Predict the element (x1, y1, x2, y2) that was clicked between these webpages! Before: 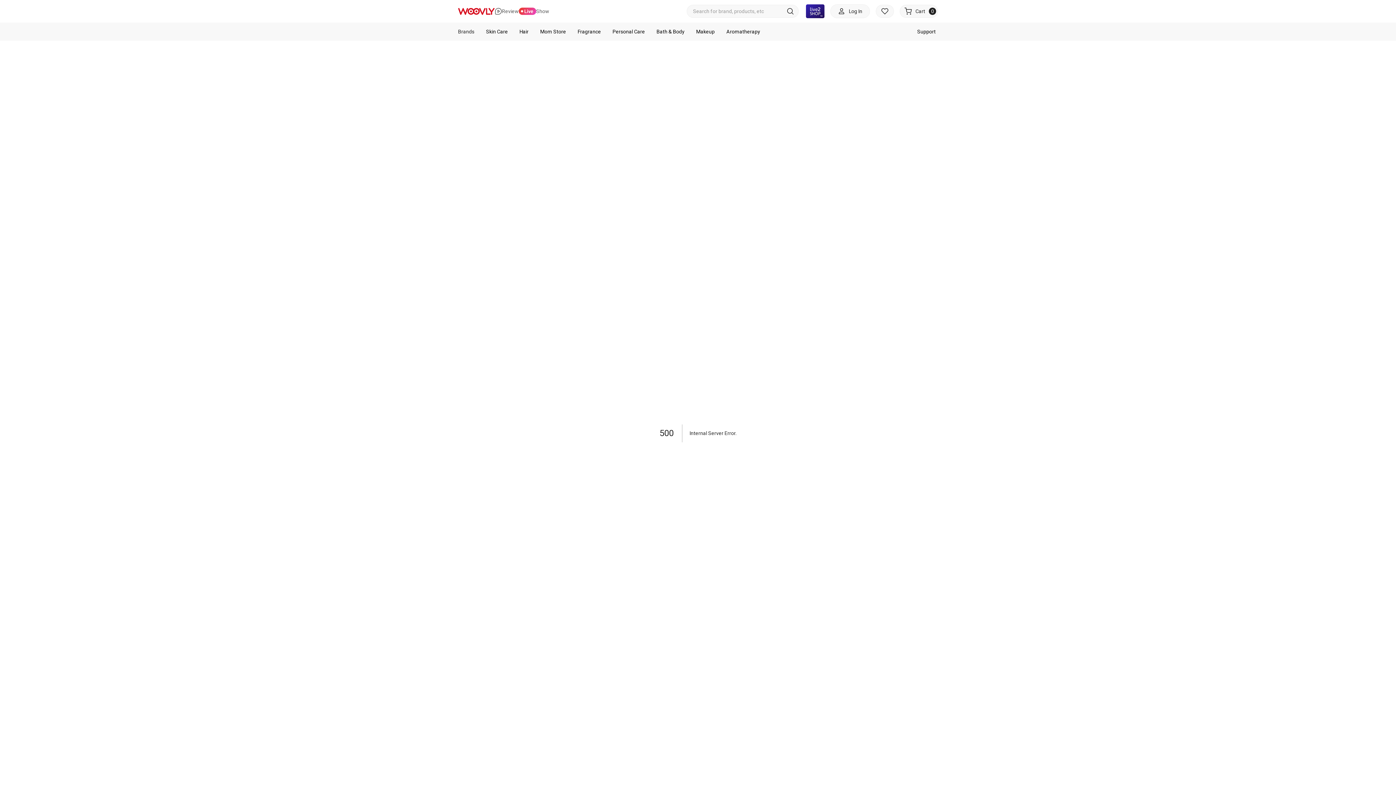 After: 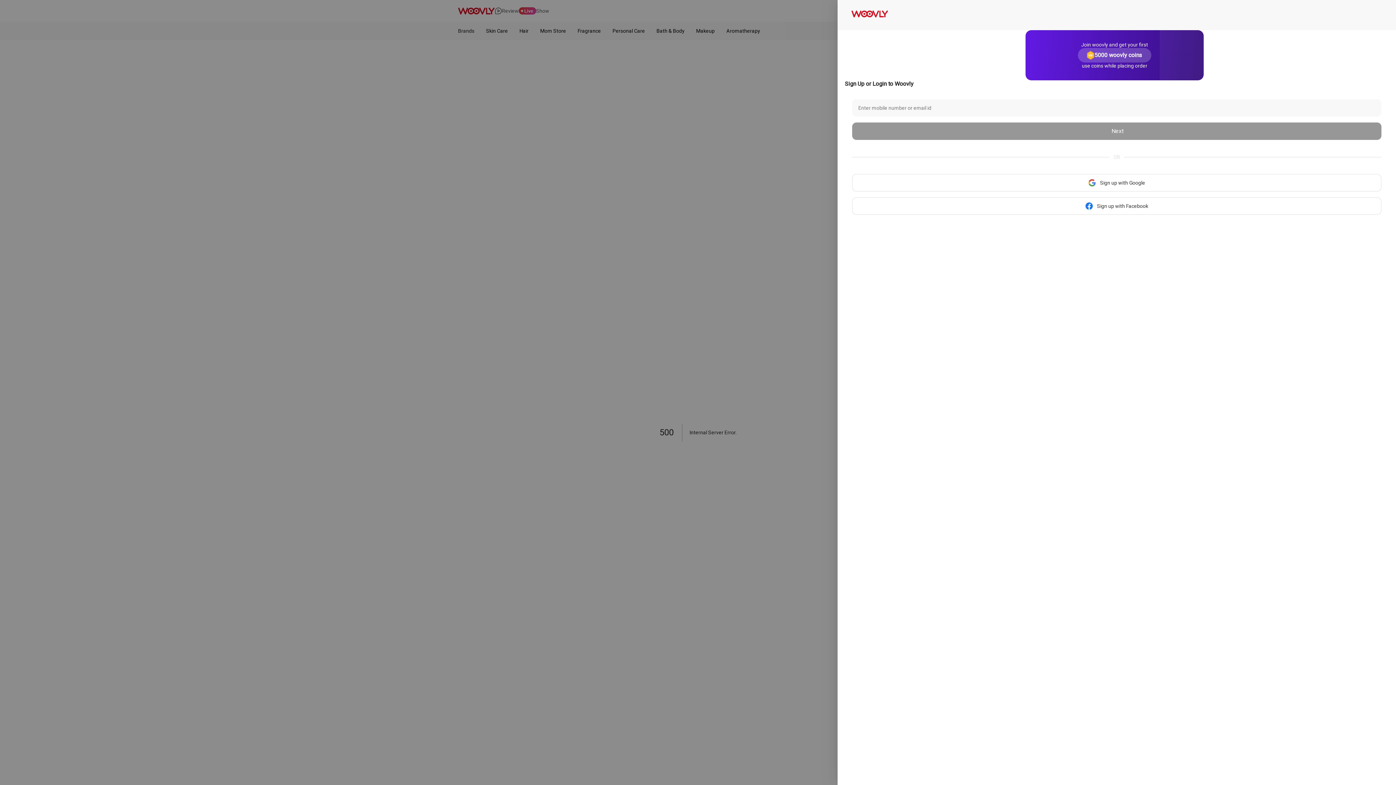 Action: bbox: (870, 4, 894, 17)